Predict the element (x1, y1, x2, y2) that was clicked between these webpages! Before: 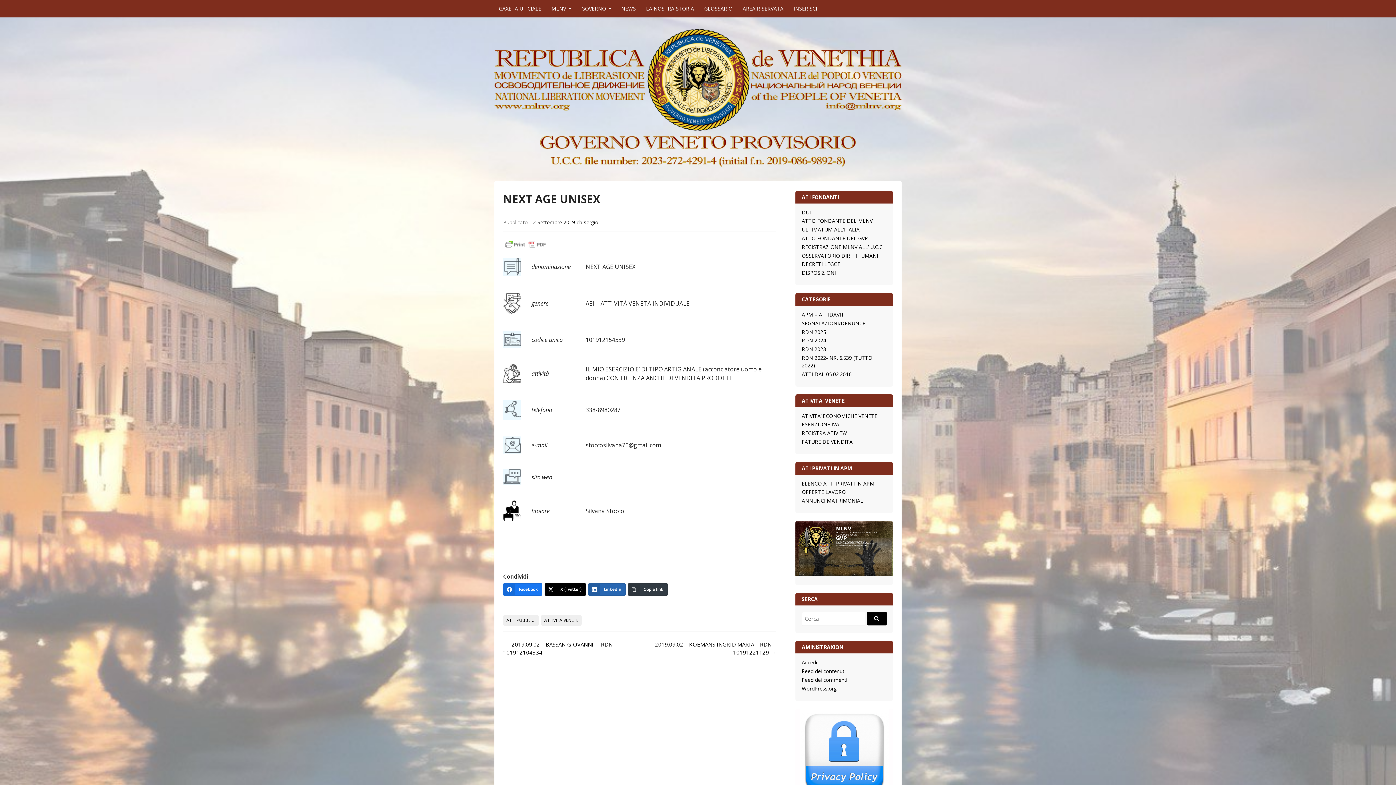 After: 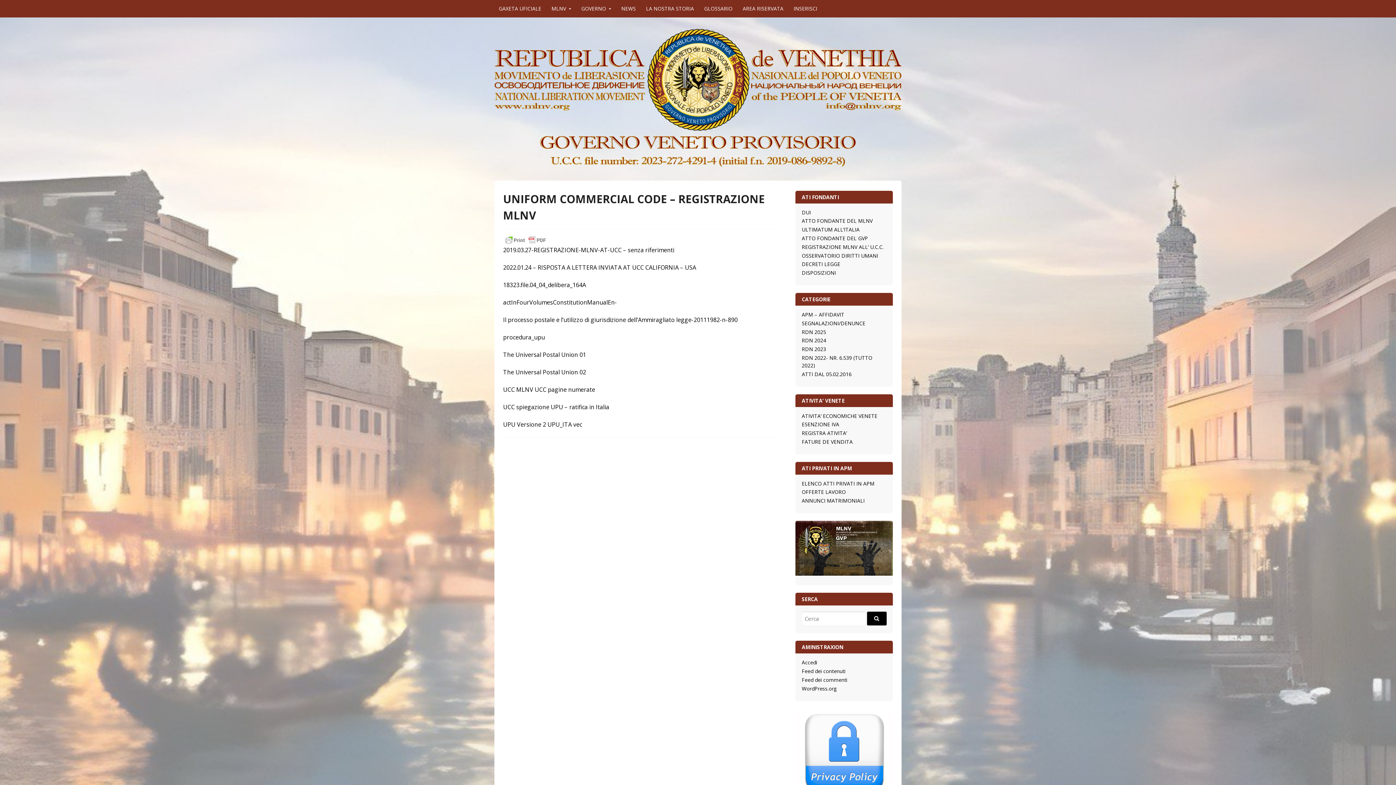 Action: bbox: (802, 243, 883, 250) label: REGISTRAZIONE MLNV ALL’ U.C.C.